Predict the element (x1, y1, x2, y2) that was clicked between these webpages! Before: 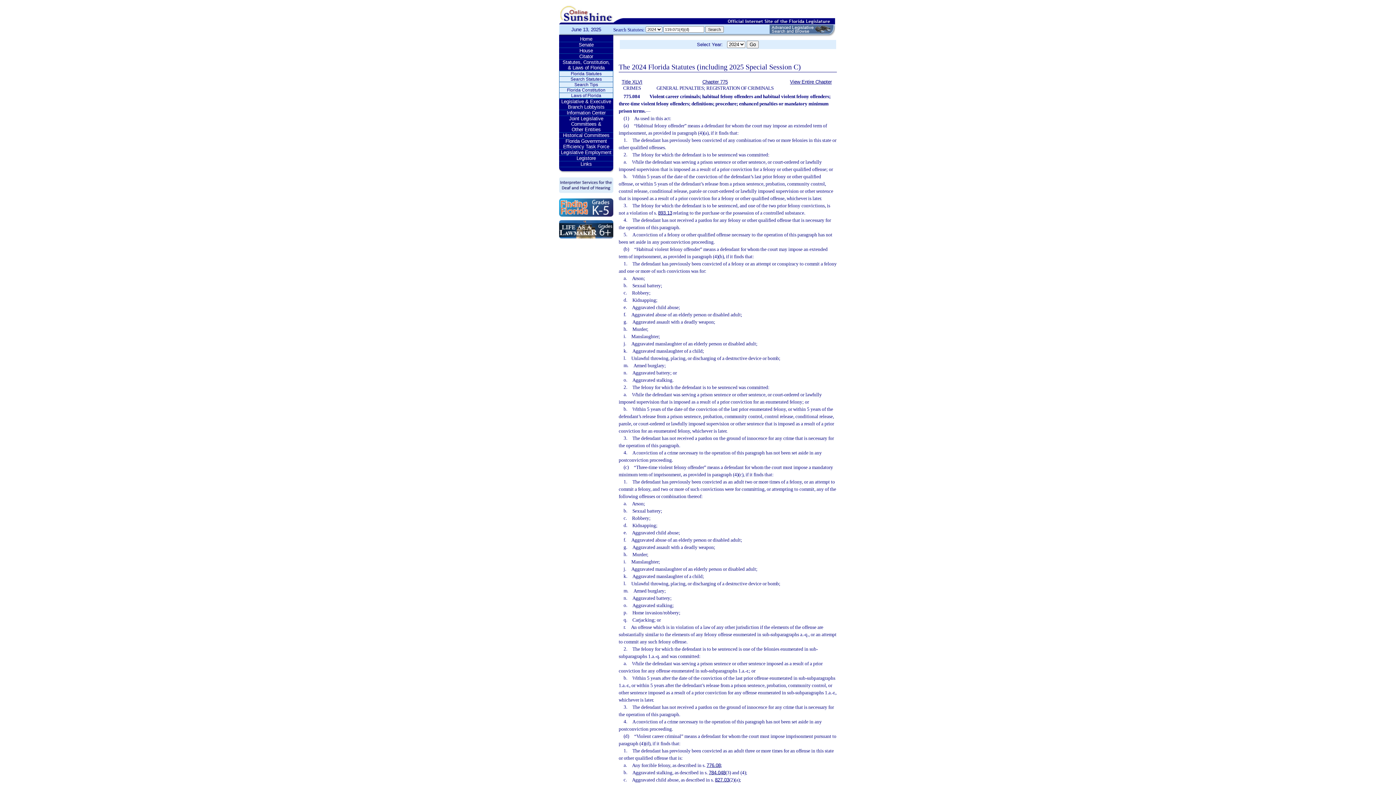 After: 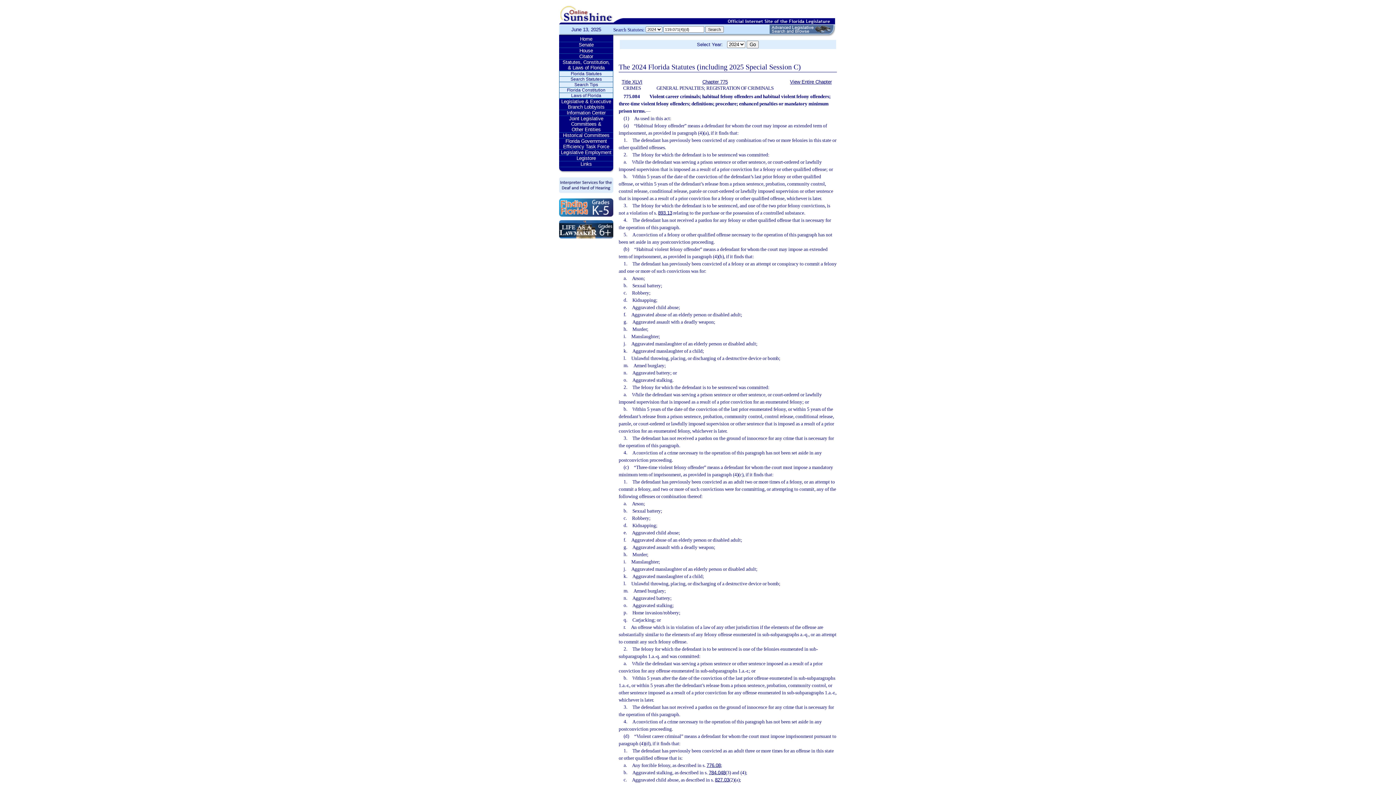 Action: bbox: (559, 214, 613, 219)